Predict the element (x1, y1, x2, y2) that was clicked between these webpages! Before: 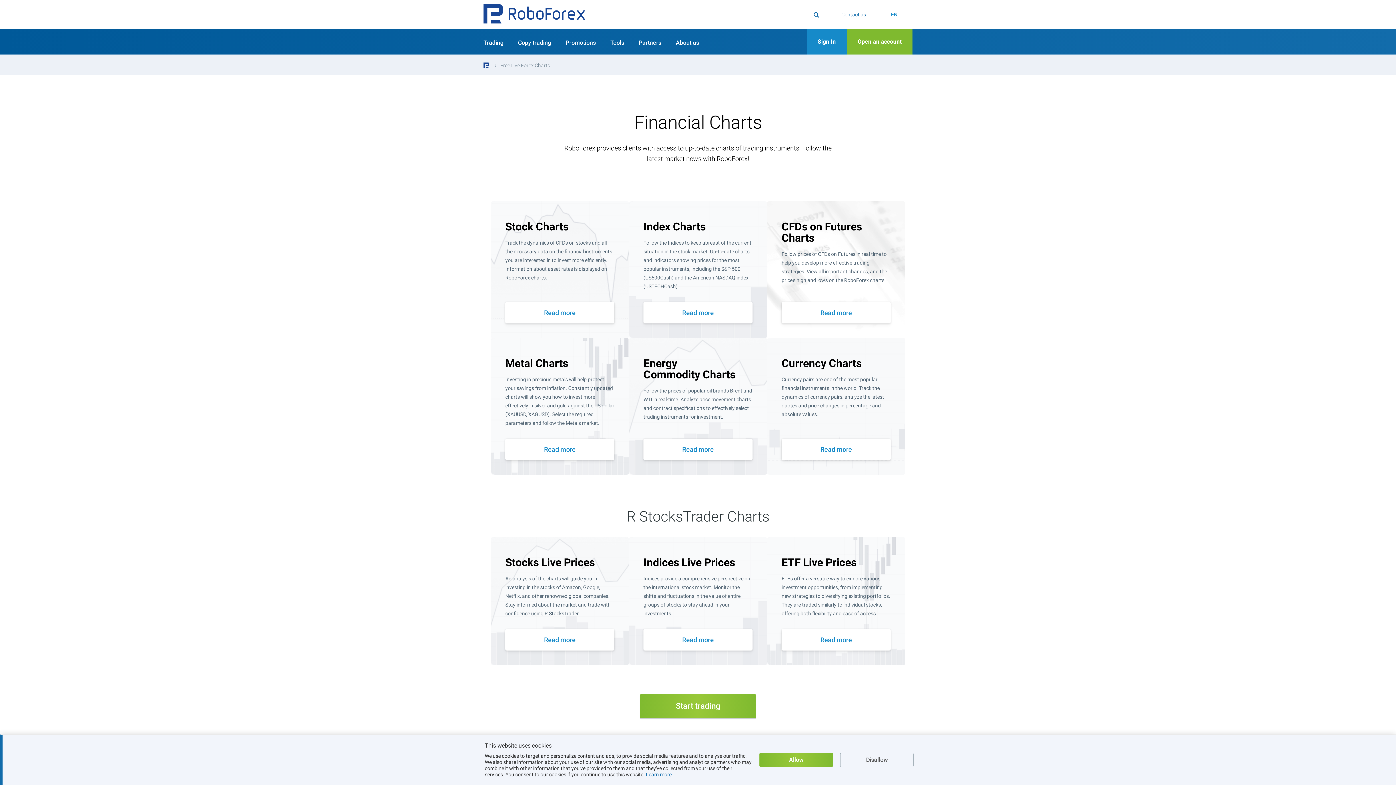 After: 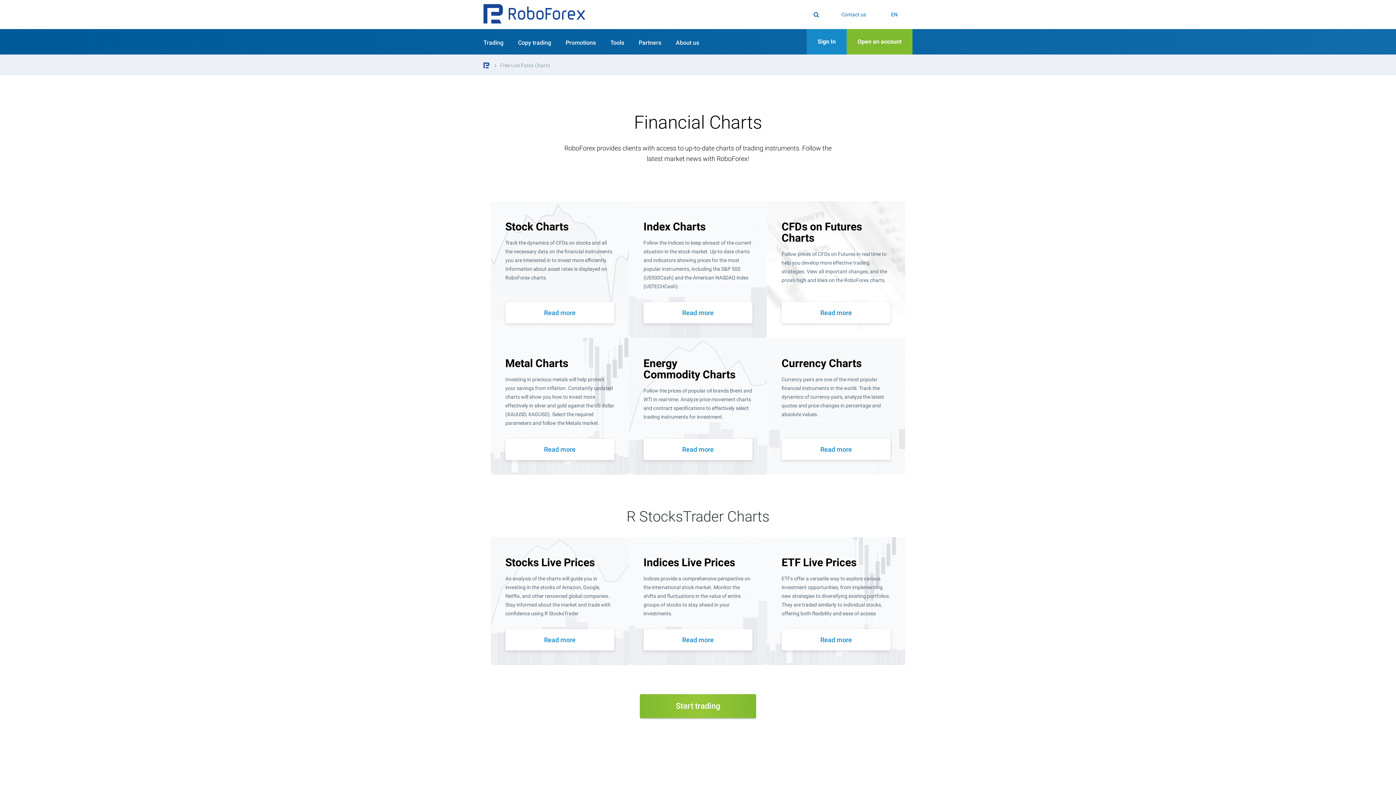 Action: label: Disallow bbox: (840, 753, 913, 767)